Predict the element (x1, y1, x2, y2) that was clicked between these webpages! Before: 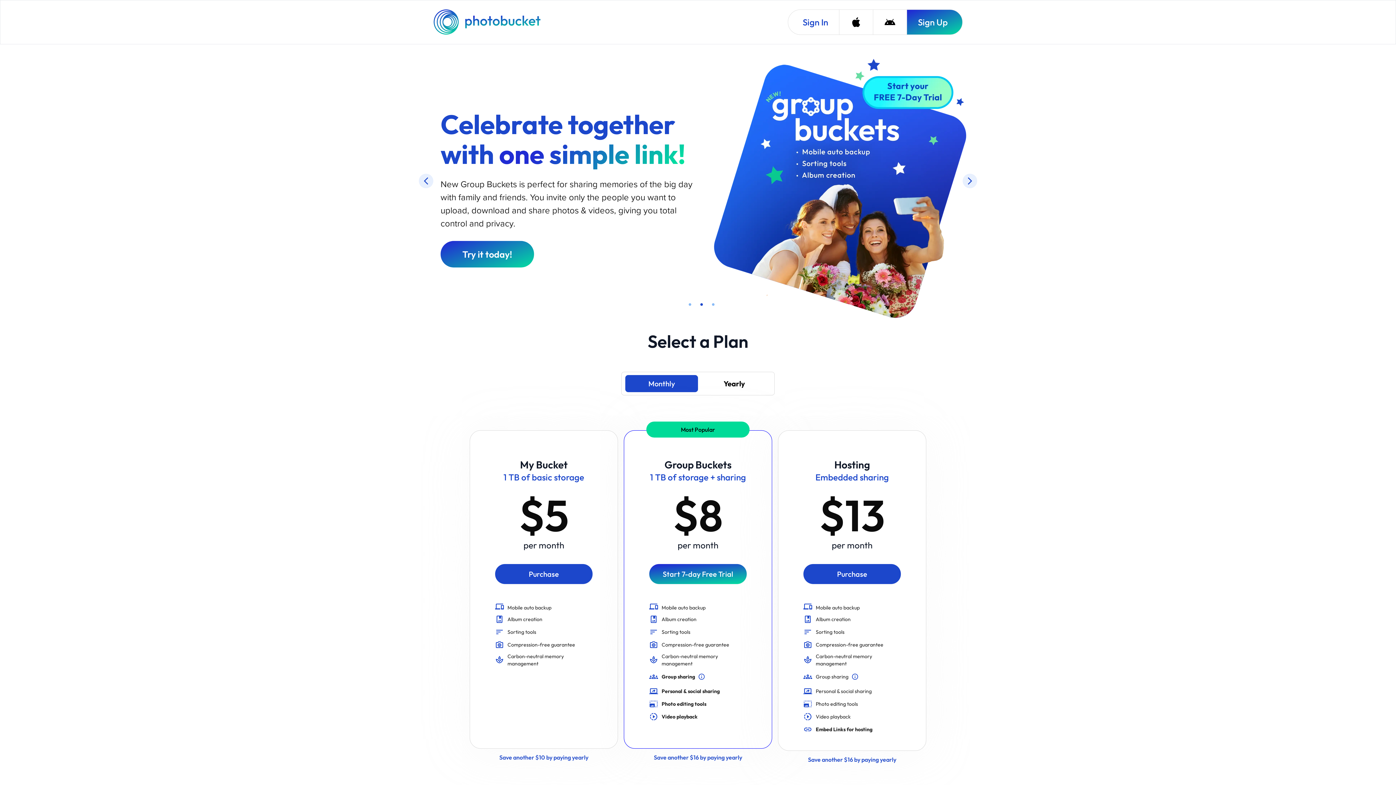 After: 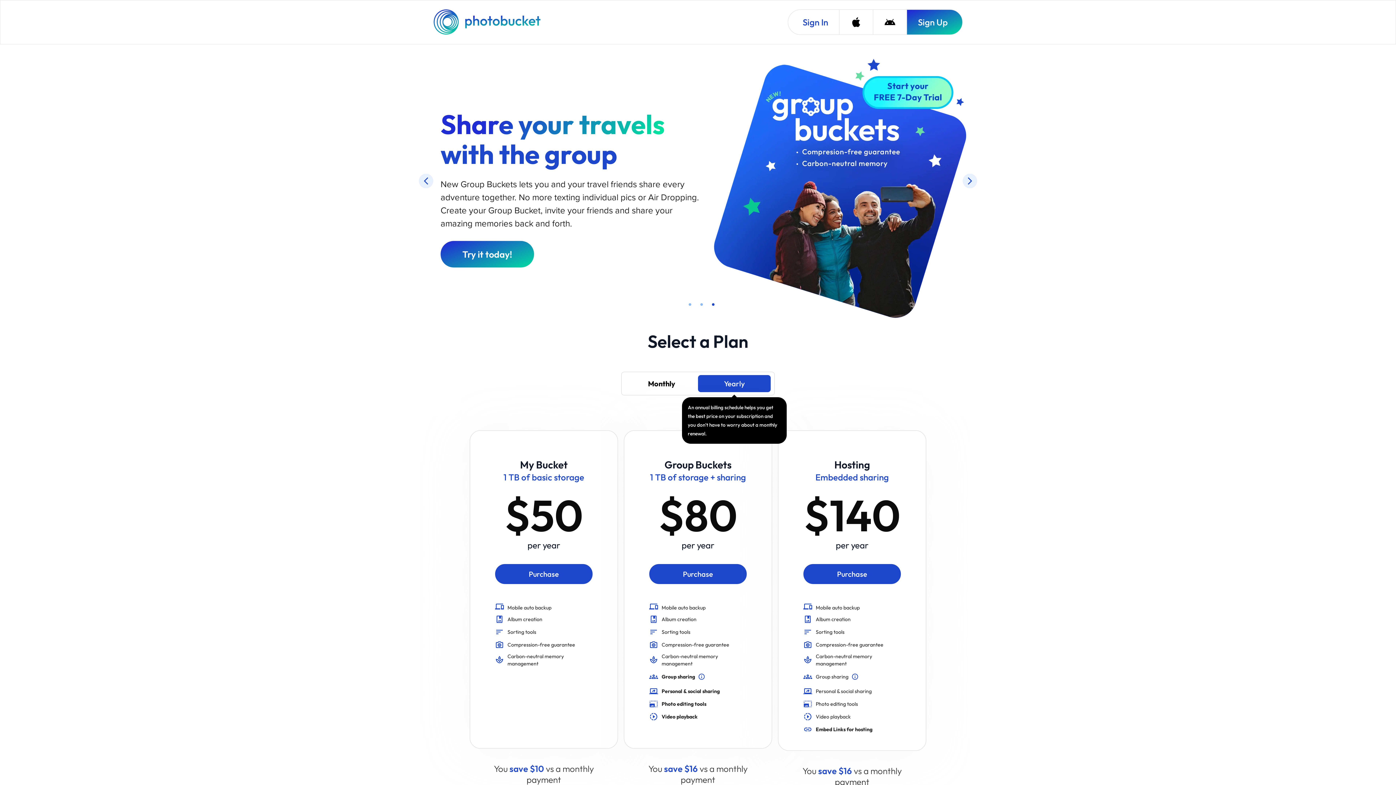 Action: bbox: (698, 274, 770, 291) label: An annual billing schedule helps you get the best price on your subscription and you don't have to worry about a monthly renewal.